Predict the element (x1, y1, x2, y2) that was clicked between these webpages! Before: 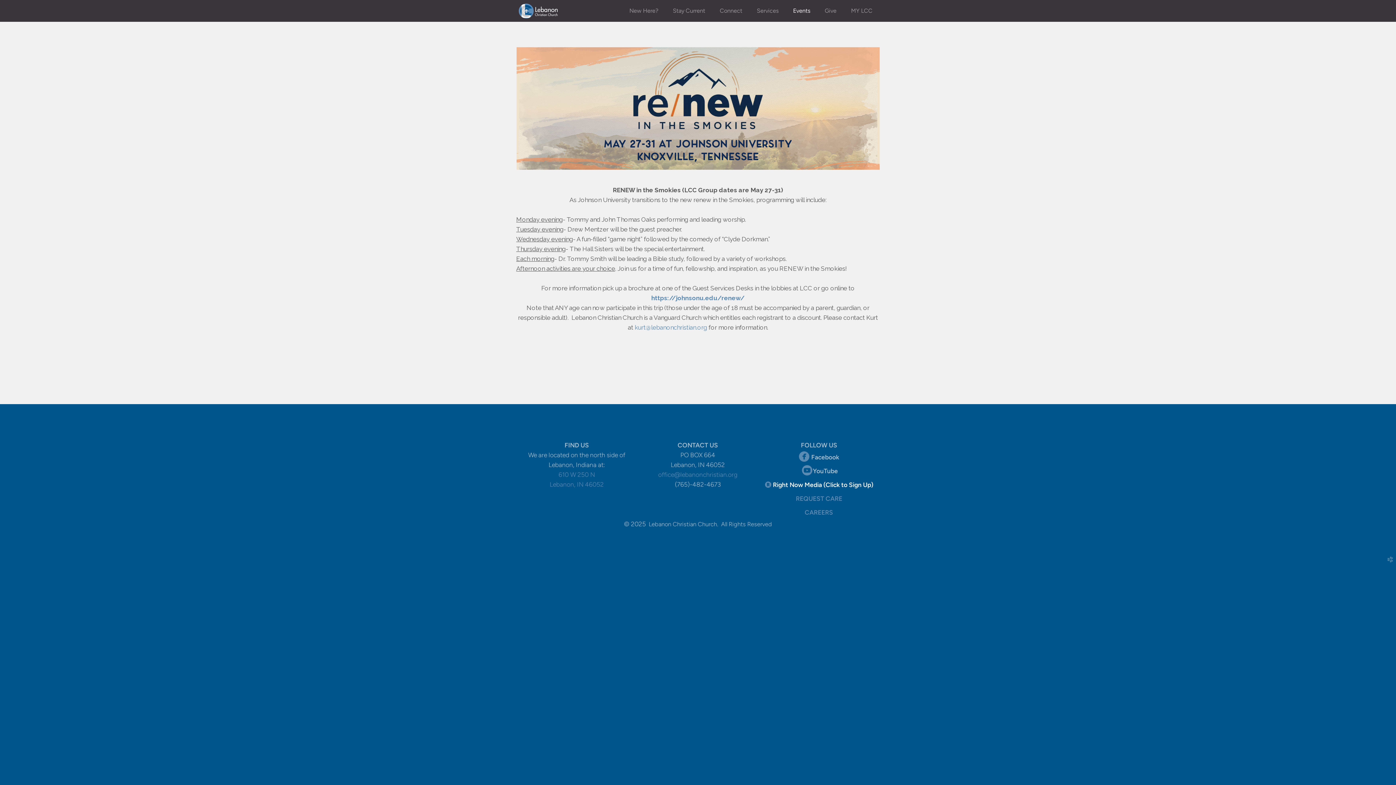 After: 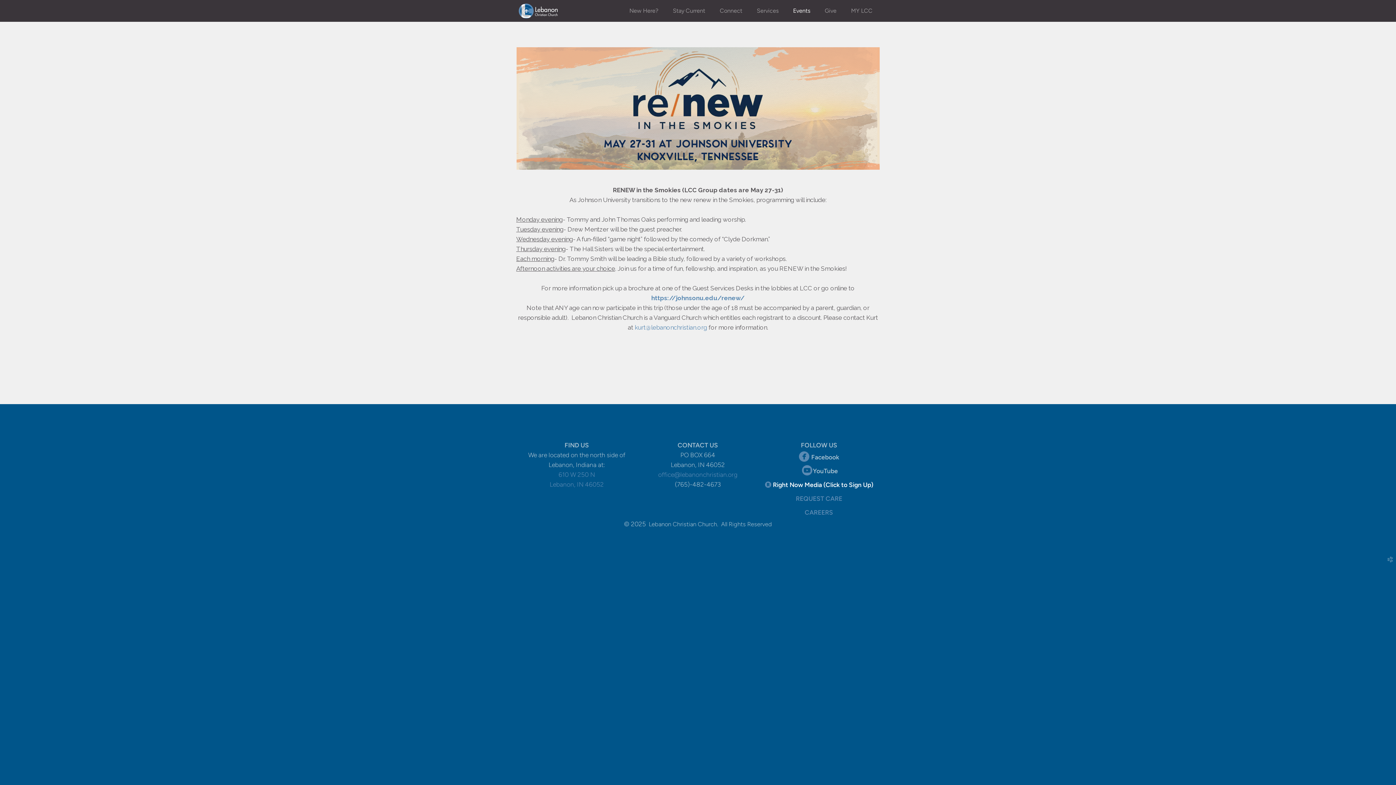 Action: label: Right Now Media (Click to Sign Up) bbox: (773, 481, 873, 488)